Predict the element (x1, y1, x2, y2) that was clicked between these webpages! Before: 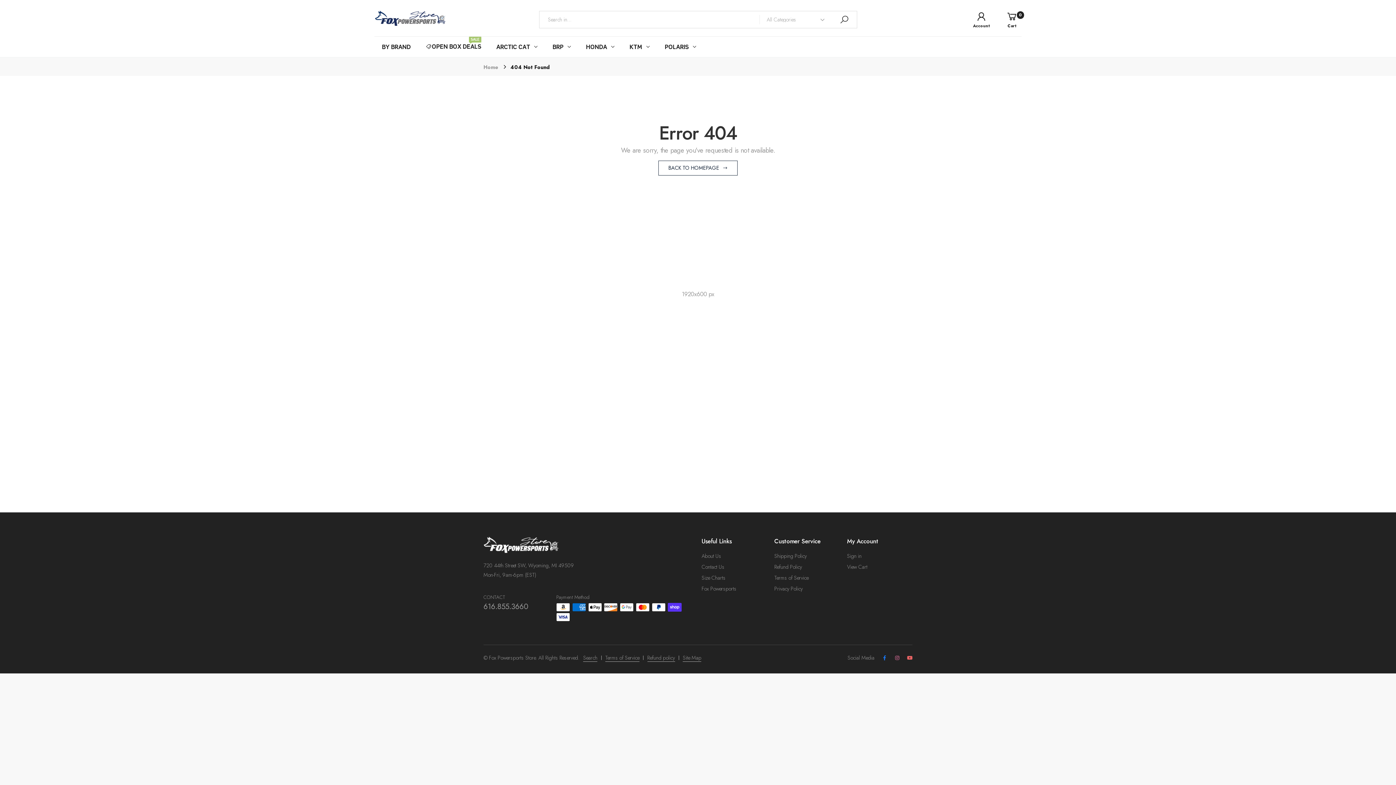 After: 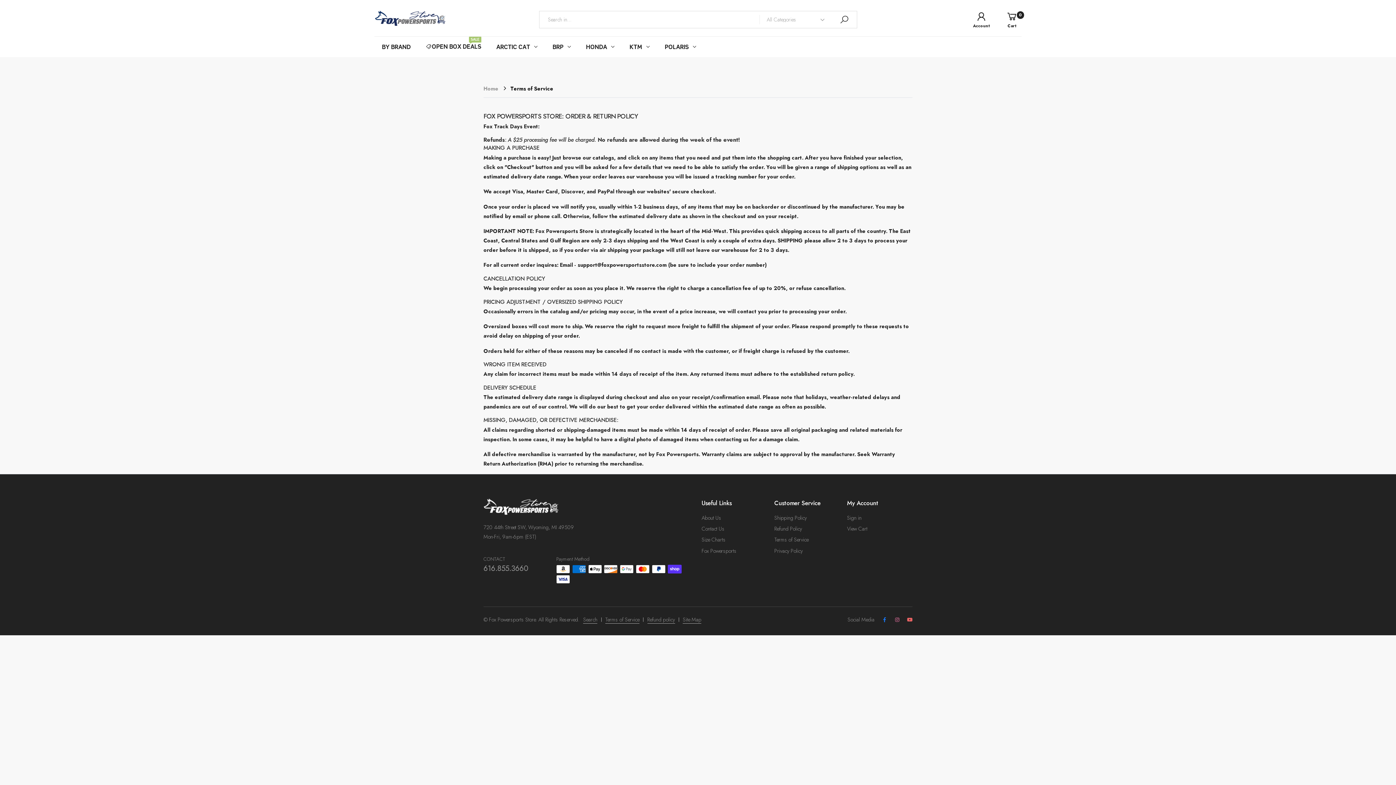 Action: bbox: (774, 574, 808, 581) label: Terms of Service